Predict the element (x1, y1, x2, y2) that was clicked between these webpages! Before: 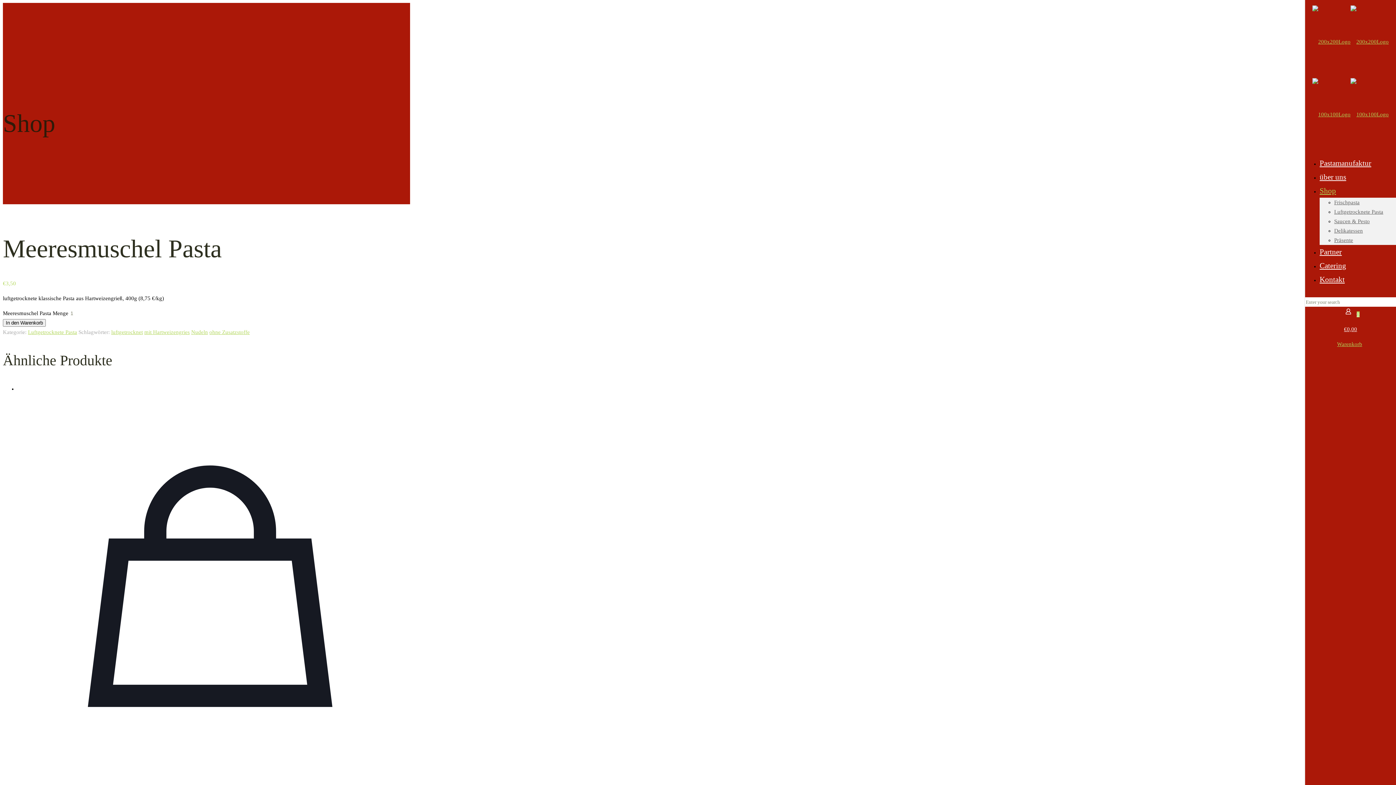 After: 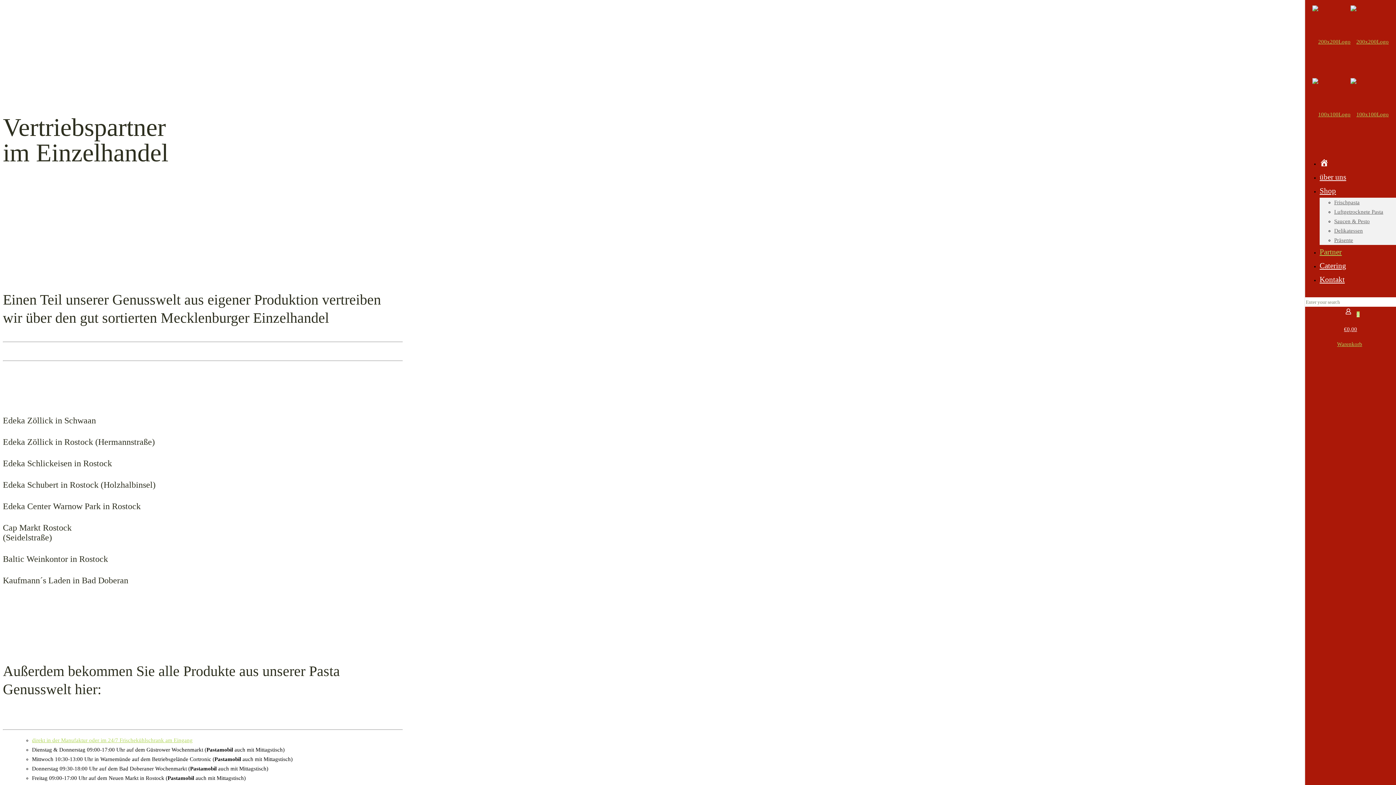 Action: label: Partner bbox: (1320, 247, 1342, 256)